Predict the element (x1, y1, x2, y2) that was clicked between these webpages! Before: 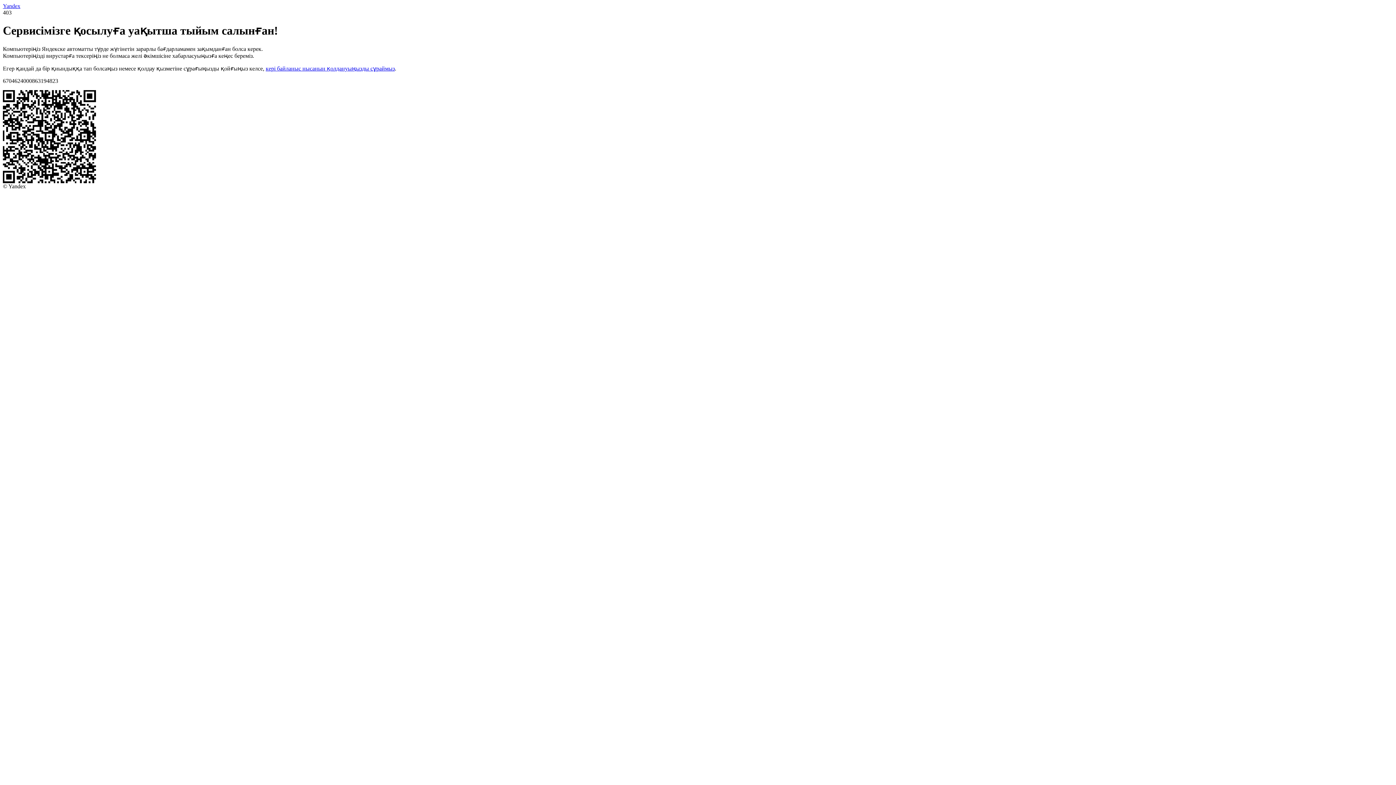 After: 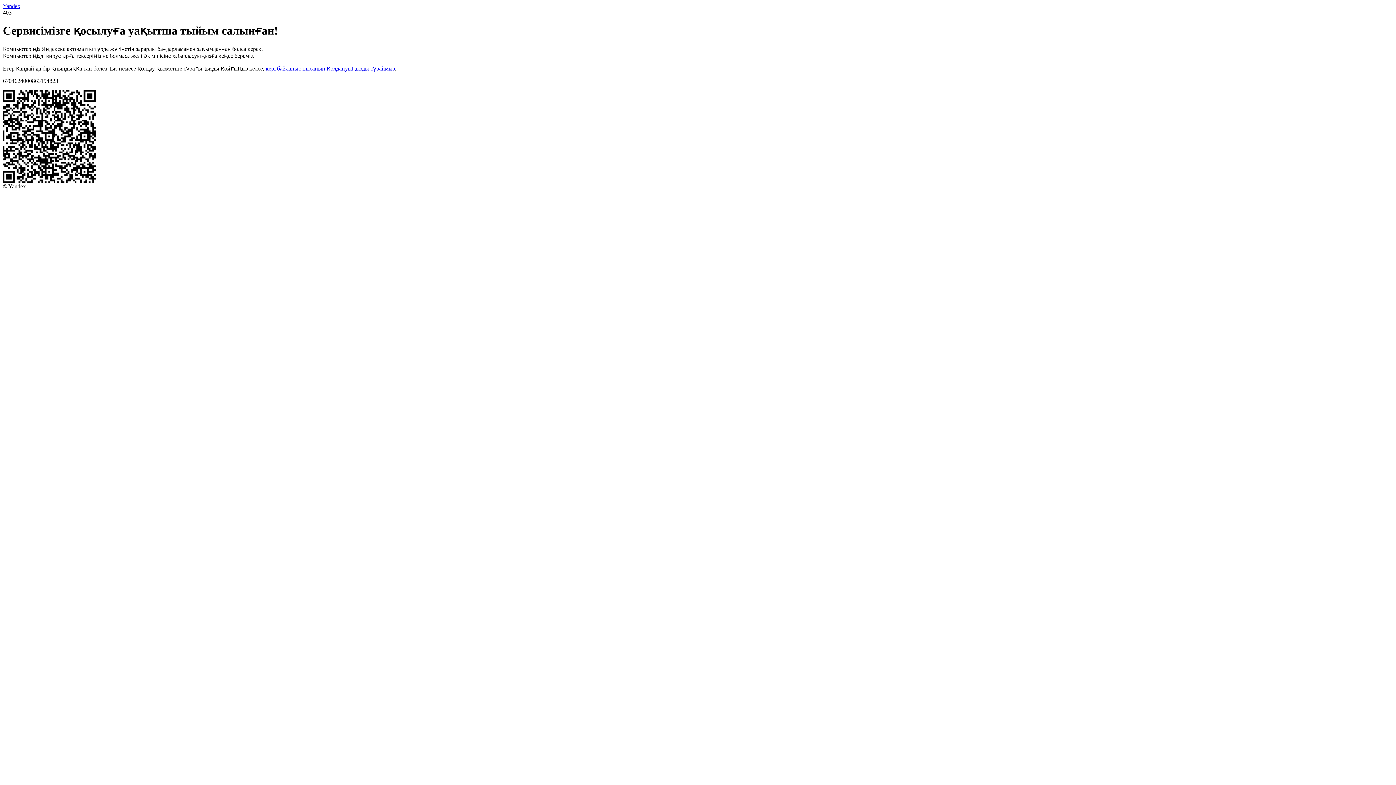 Action: label: Yandex bbox: (2, 2, 20, 9)